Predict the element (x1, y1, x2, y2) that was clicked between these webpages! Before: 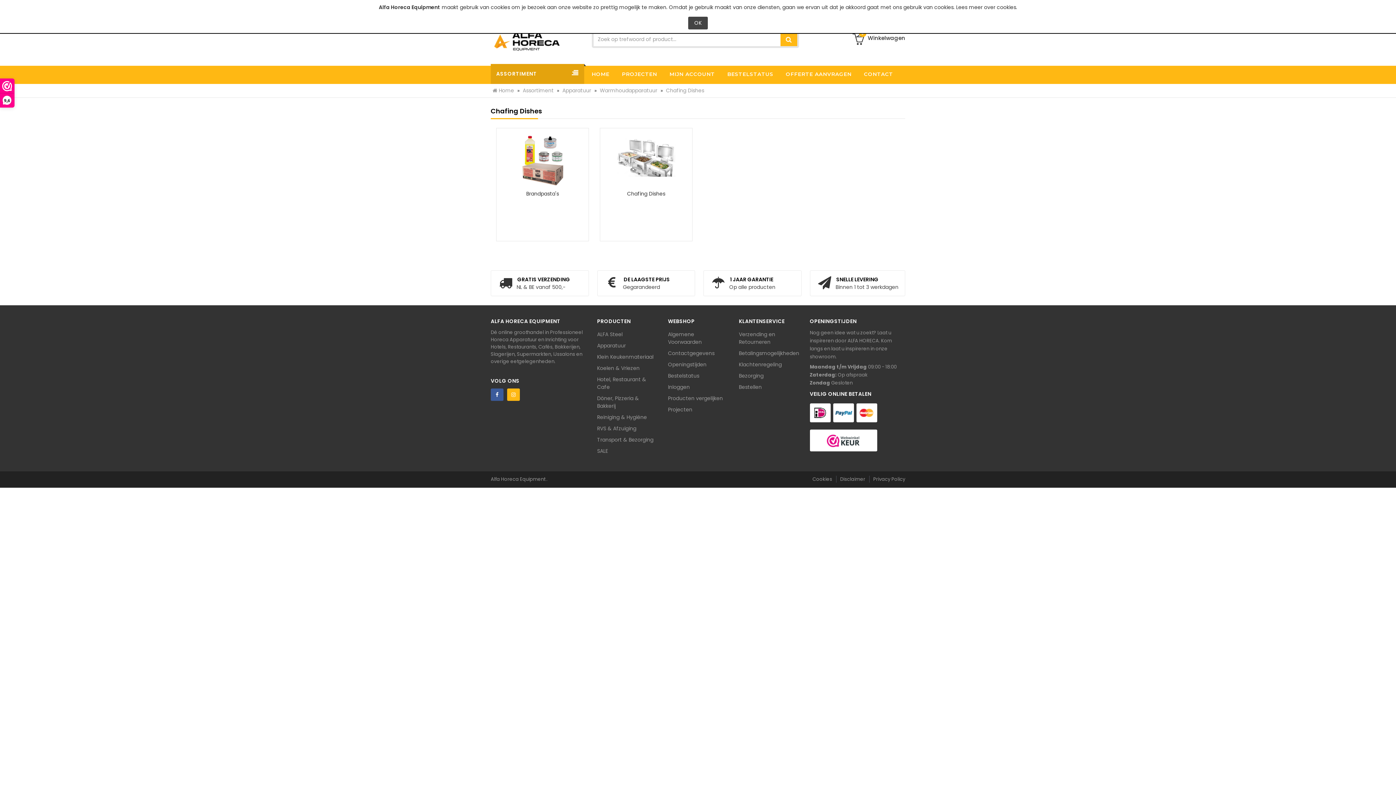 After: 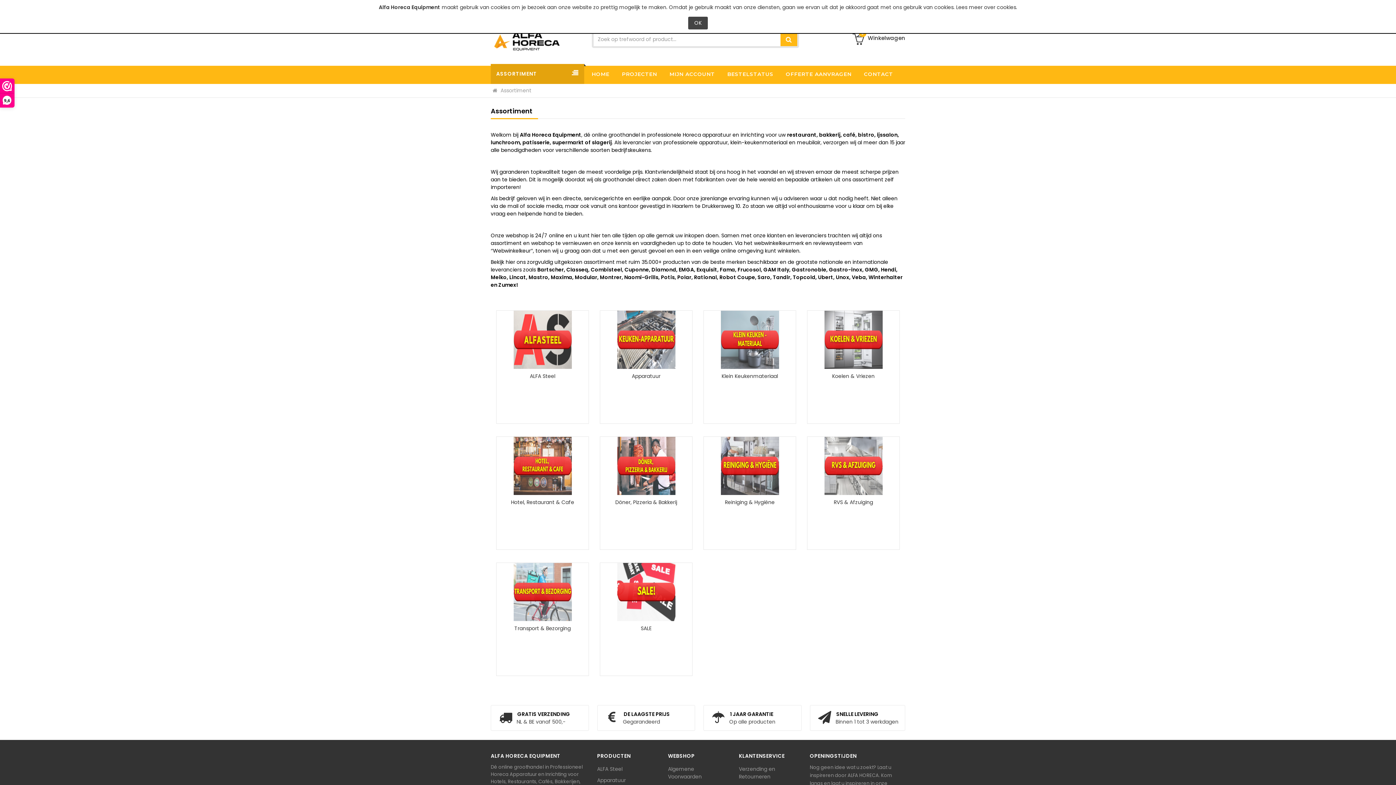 Action: bbox: (521, 86, 557, 94) label: Assortiment 